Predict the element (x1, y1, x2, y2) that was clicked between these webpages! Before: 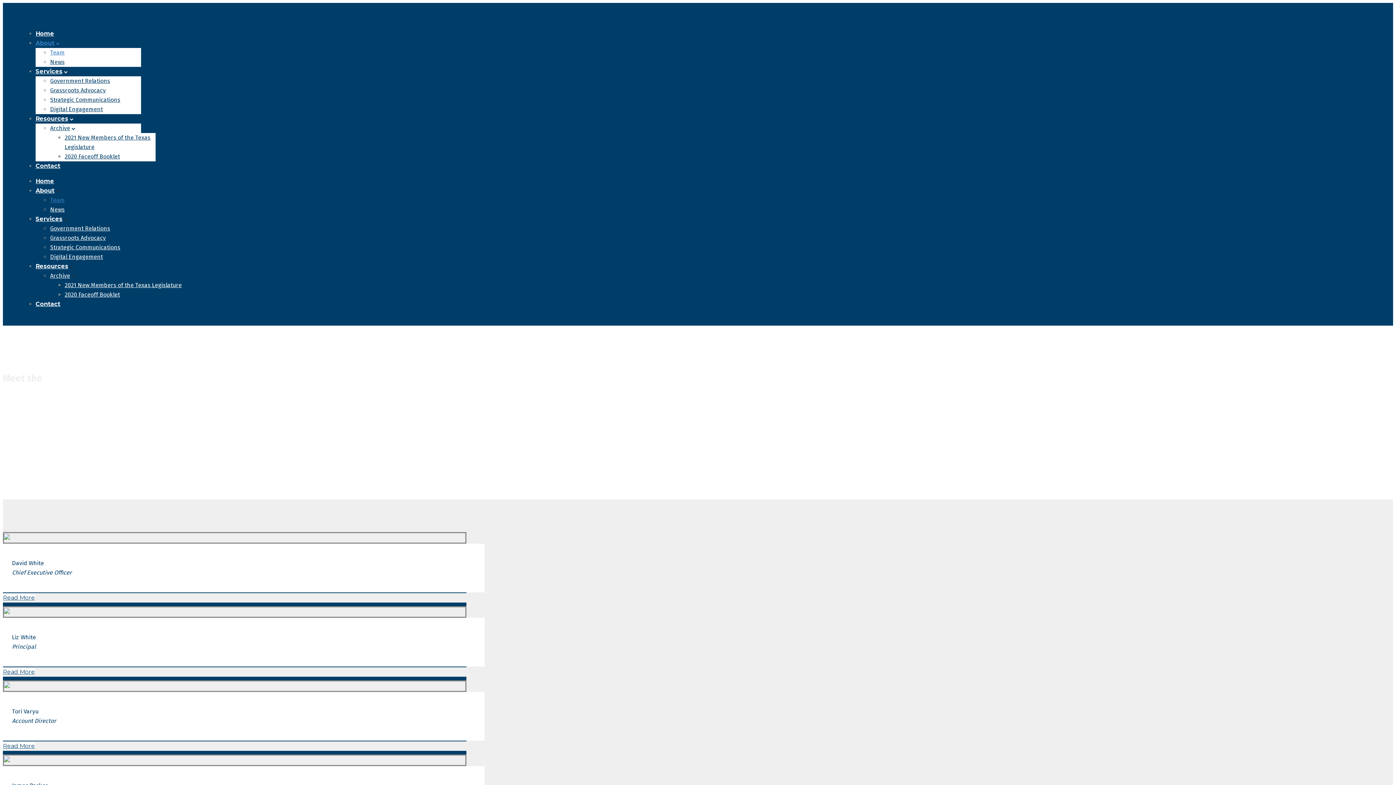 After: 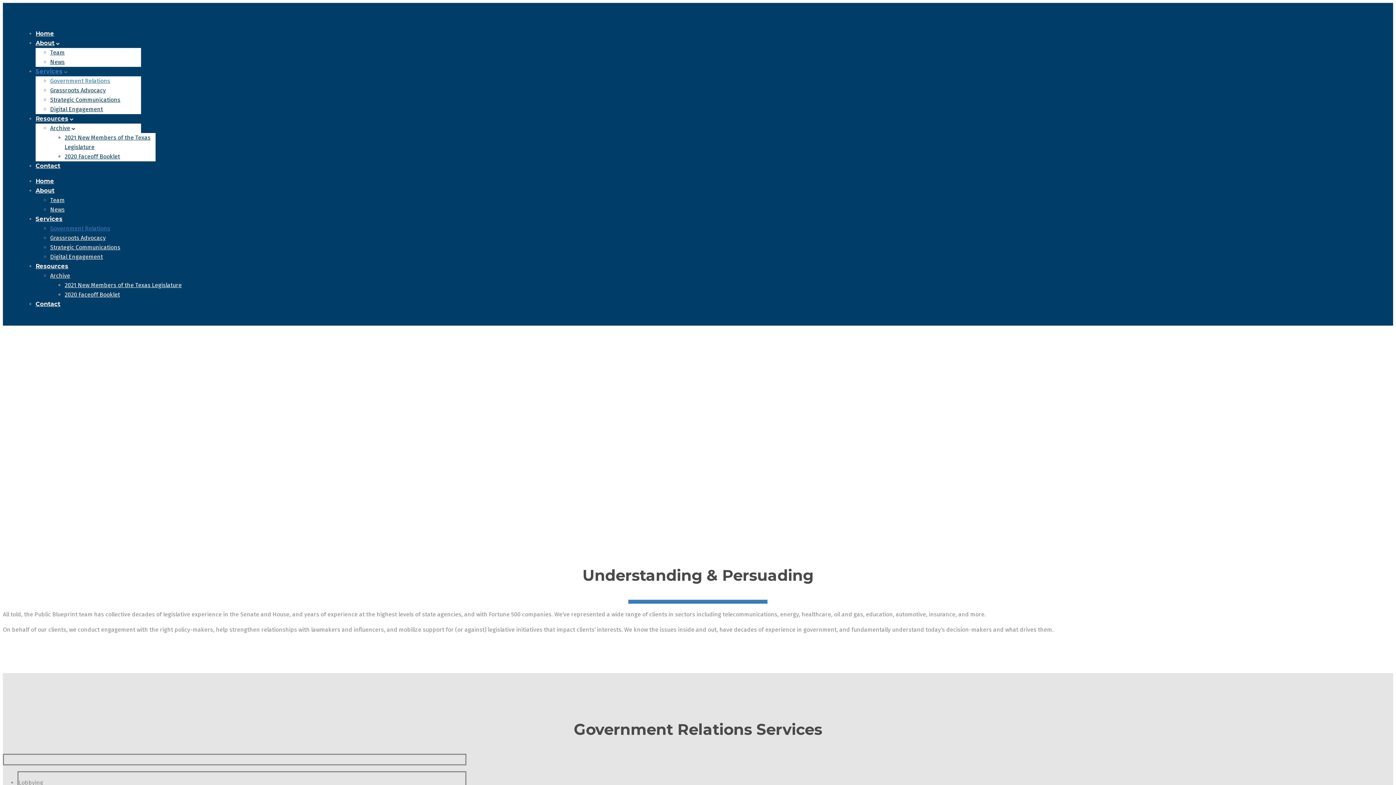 Action: bbox: (50, 77, 110, 84) label: Government Relations